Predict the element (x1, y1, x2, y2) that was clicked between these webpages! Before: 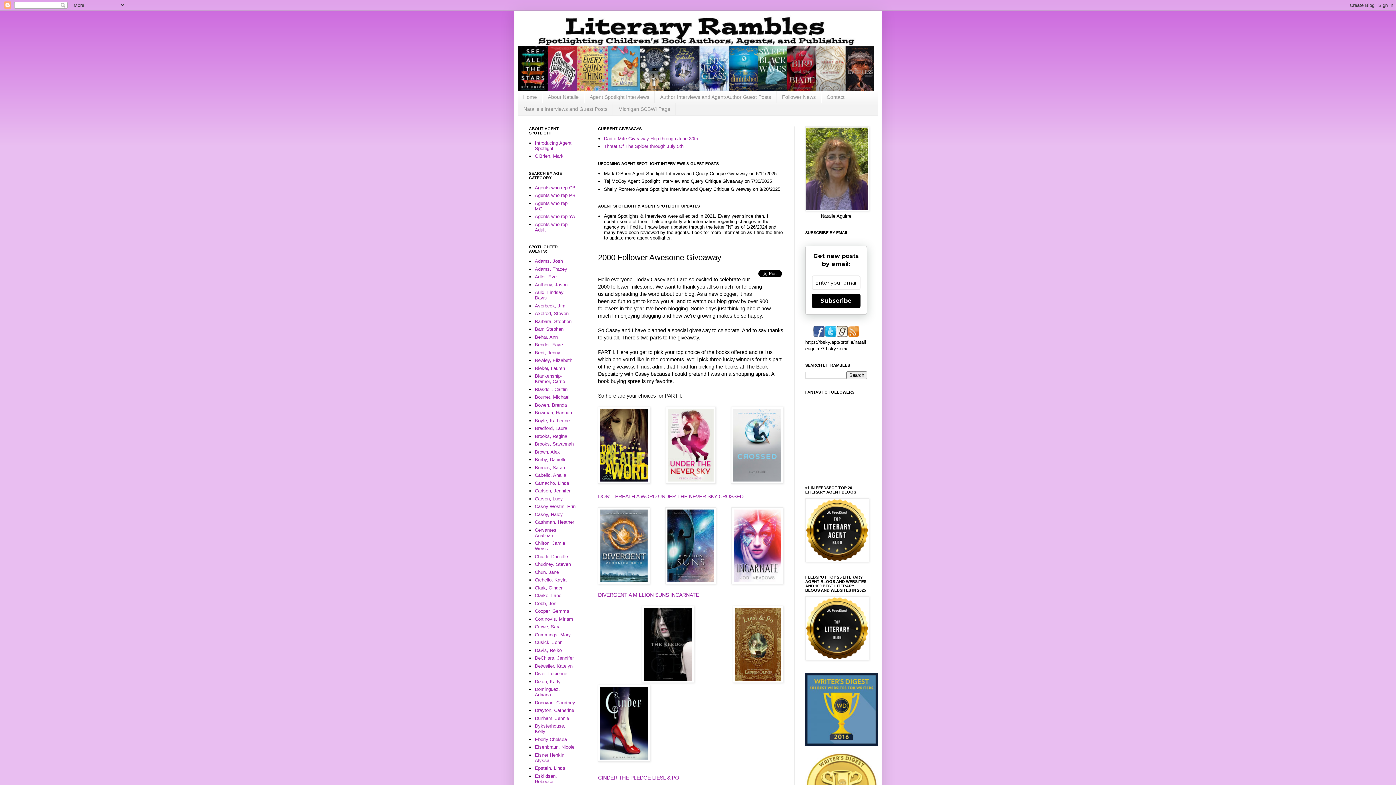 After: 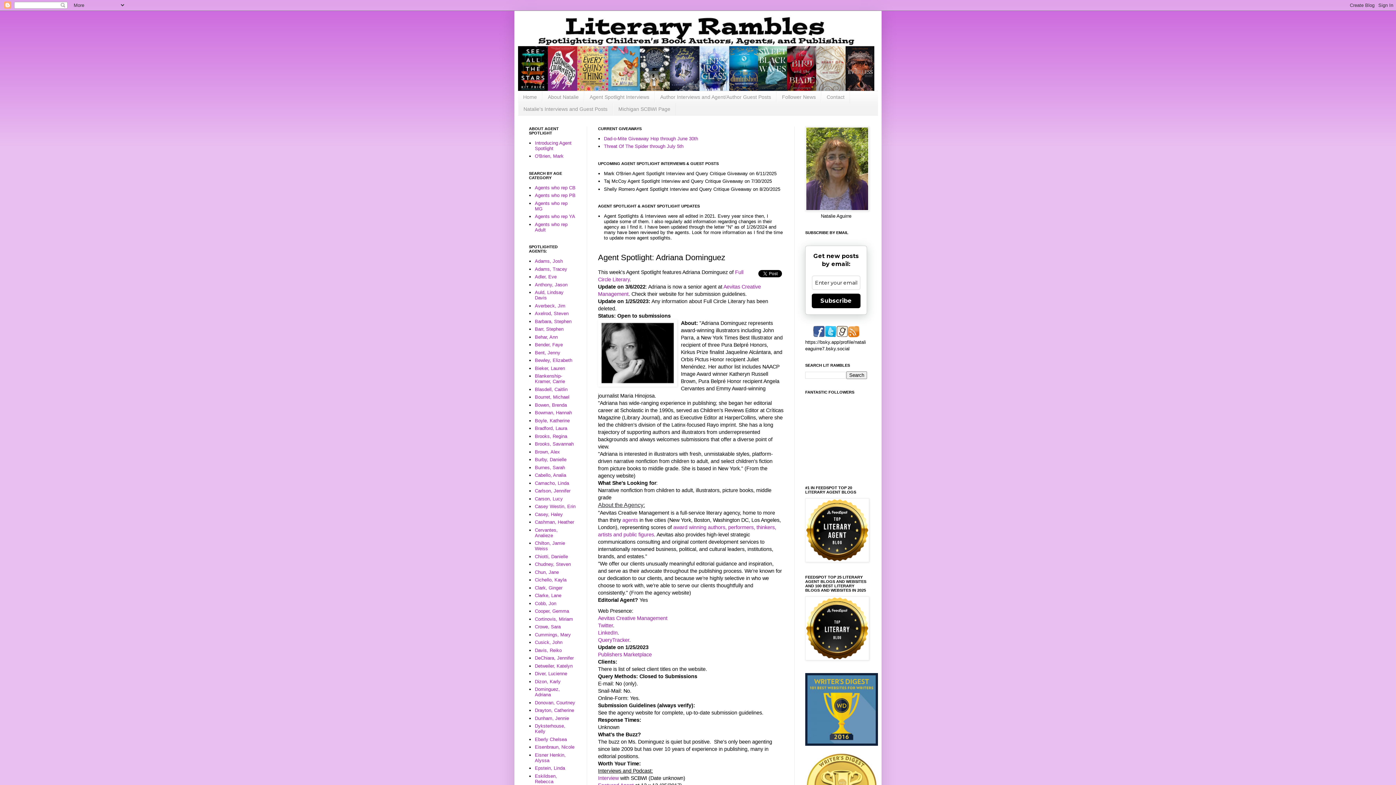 Action: label: Dominguez, Adriana bbox: (535, 687, 560, 697)